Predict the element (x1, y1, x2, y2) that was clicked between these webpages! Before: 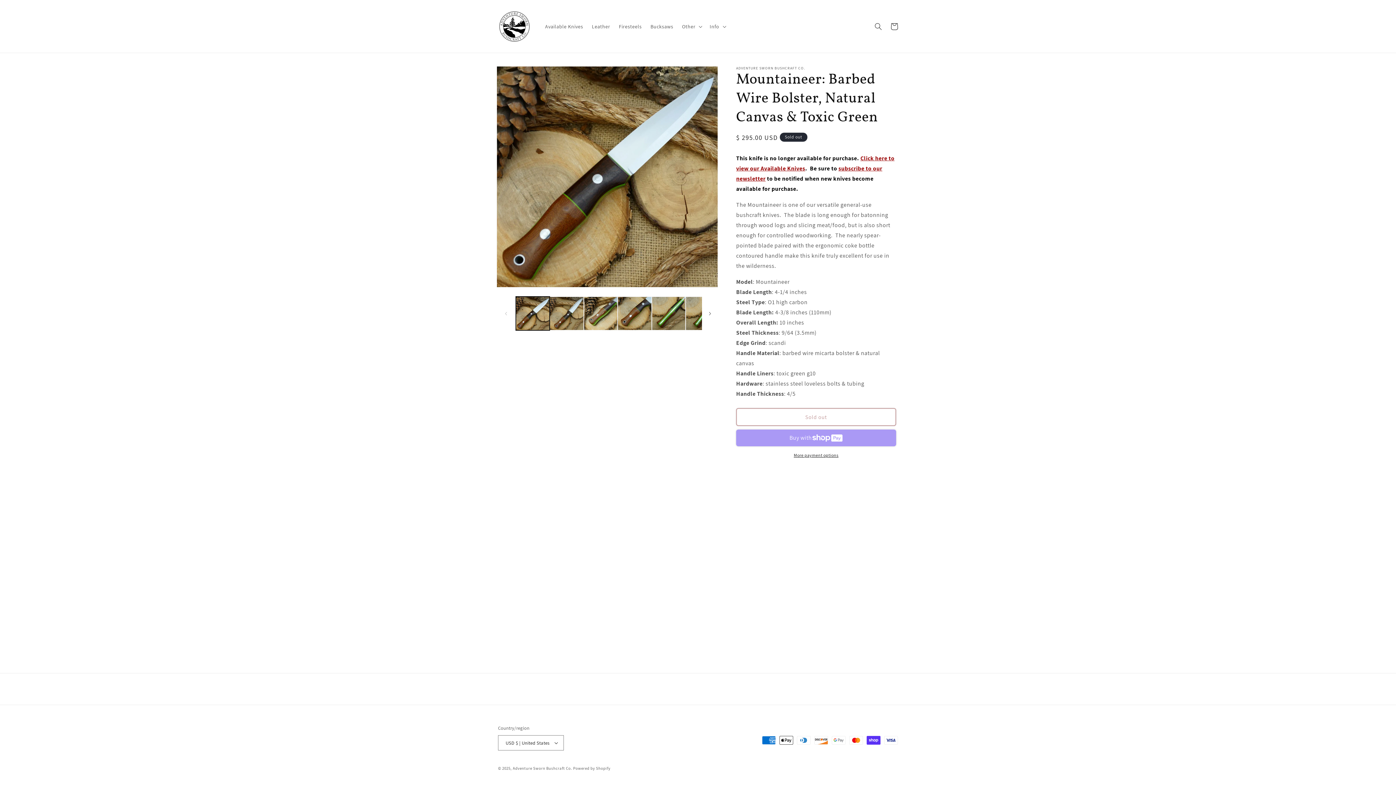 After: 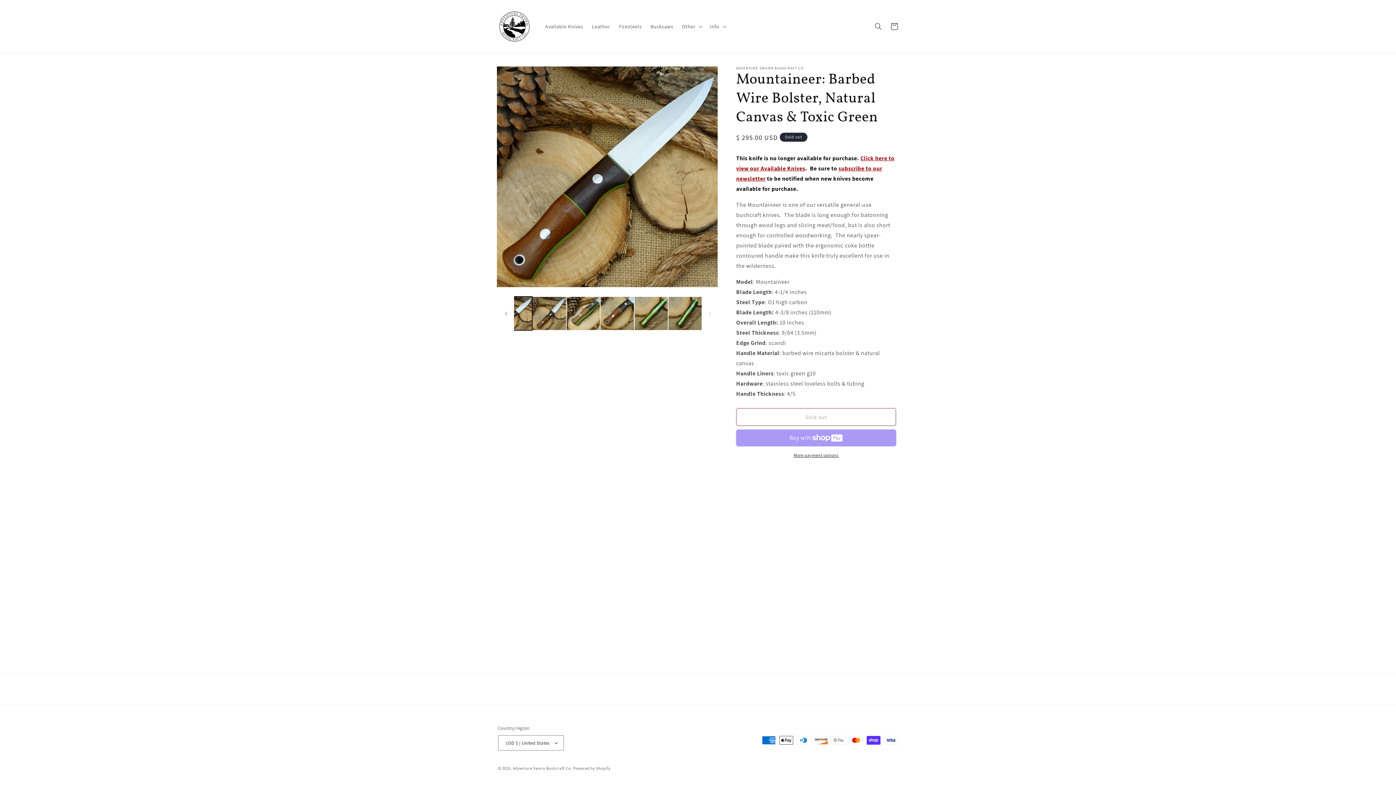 Action: bbox: (702, 305, 718, 321) label: Slide right